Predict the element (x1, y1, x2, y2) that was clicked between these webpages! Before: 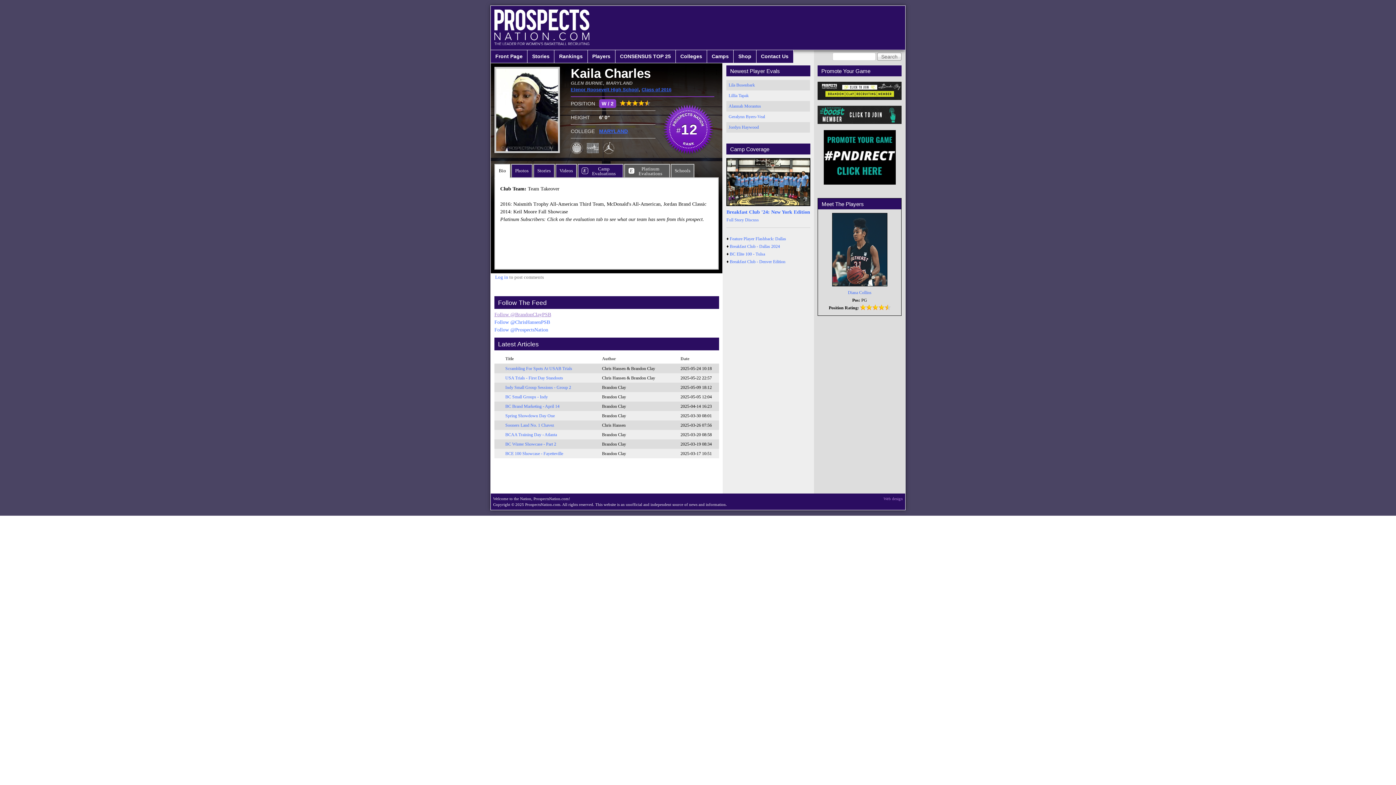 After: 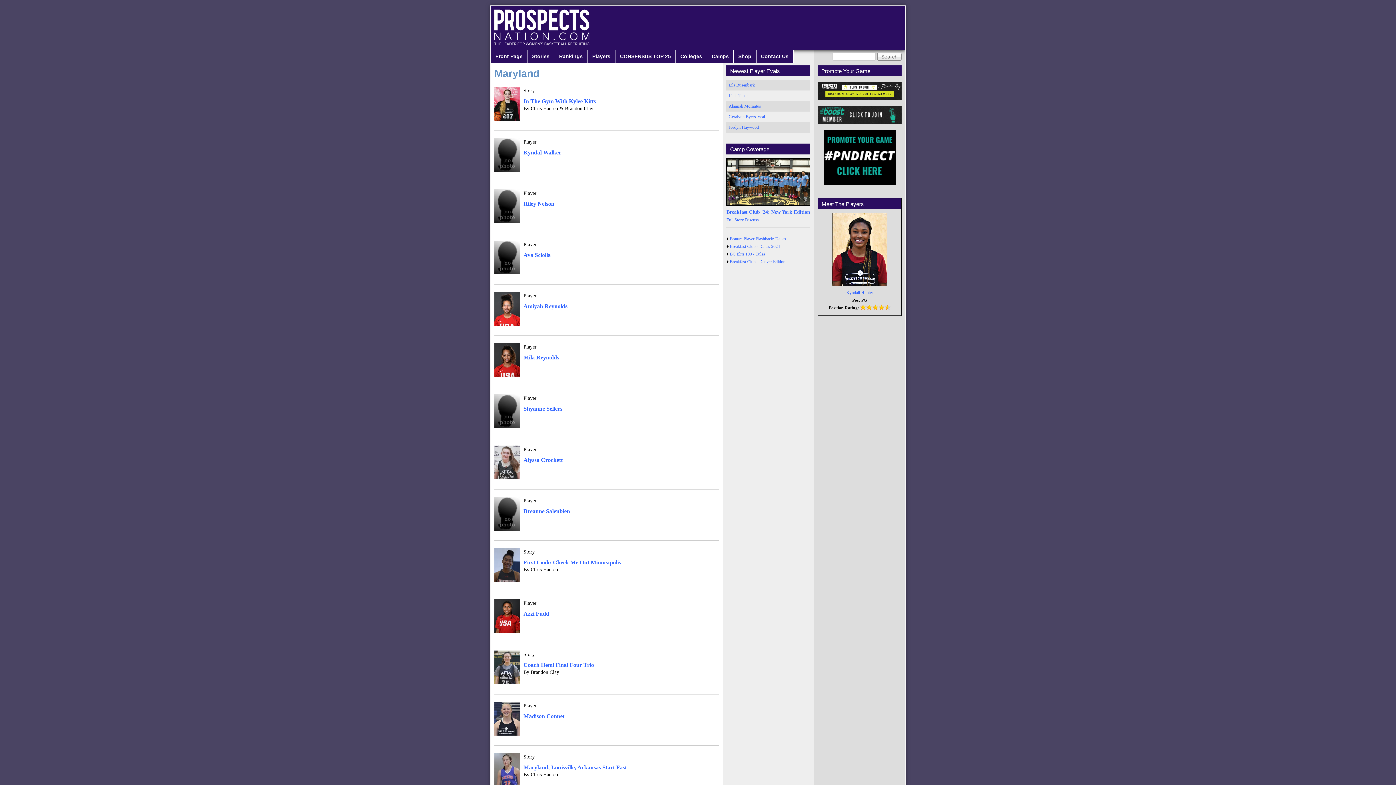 Action: label: MARYLAND bbox: (599, 128, 628, 134)